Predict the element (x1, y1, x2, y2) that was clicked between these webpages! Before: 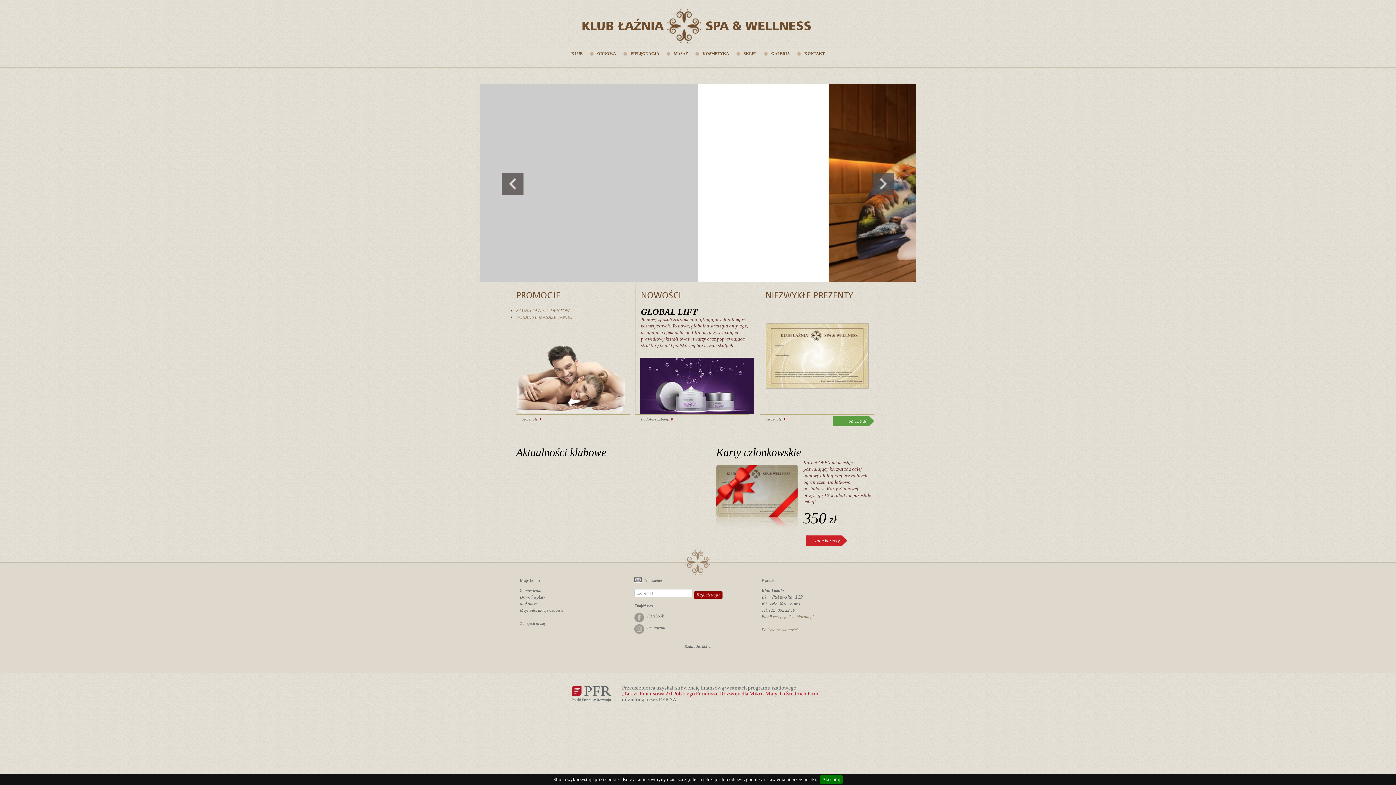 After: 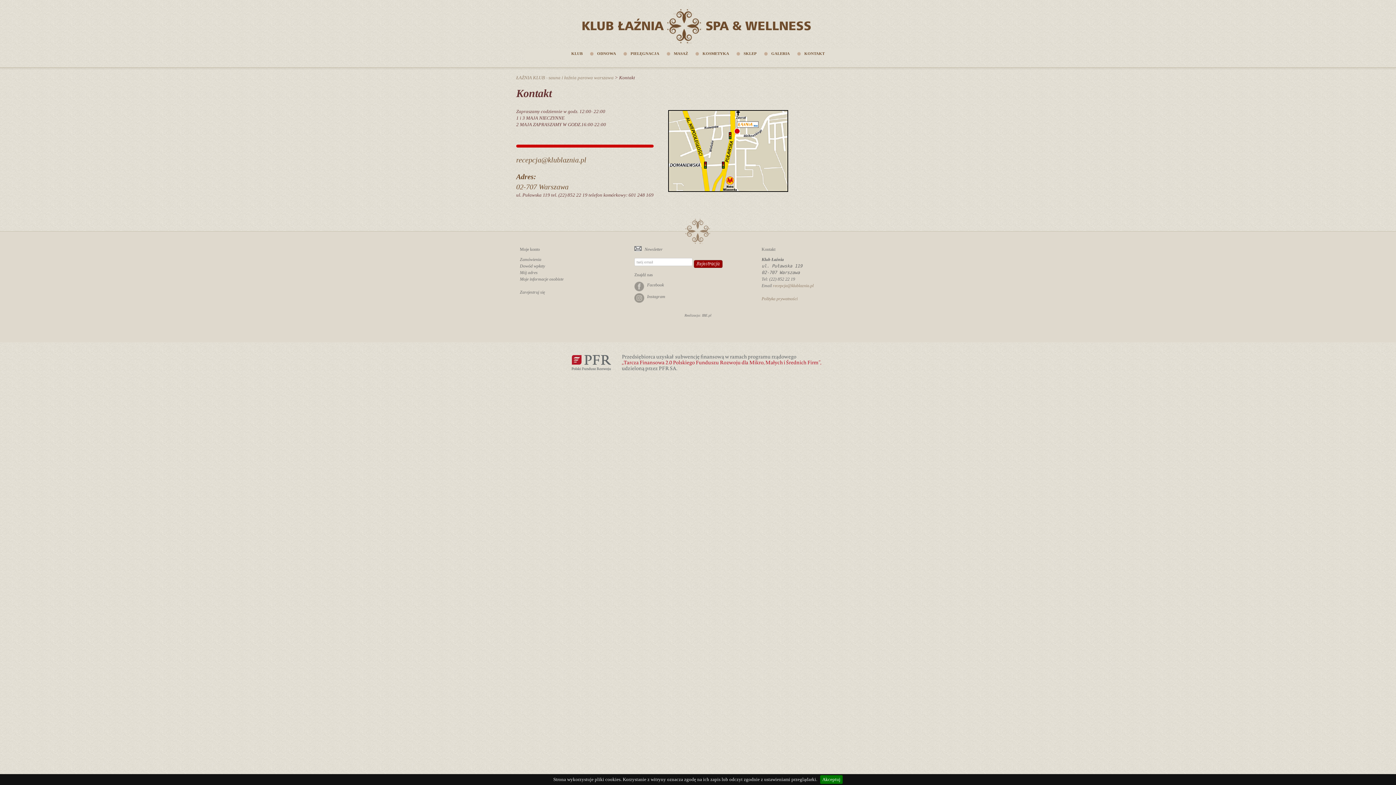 Action: label: KONTAKT bbox: (802, 49, 826, 57)